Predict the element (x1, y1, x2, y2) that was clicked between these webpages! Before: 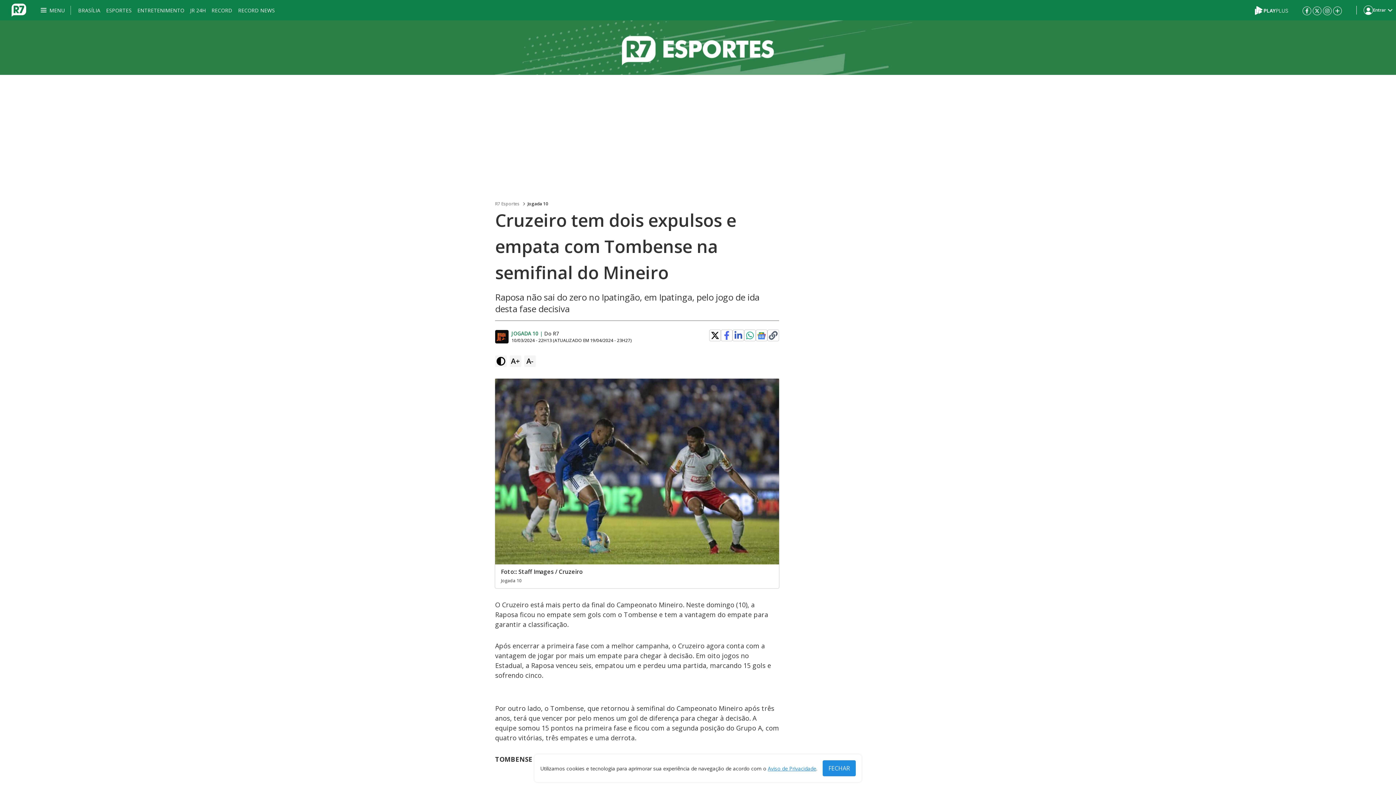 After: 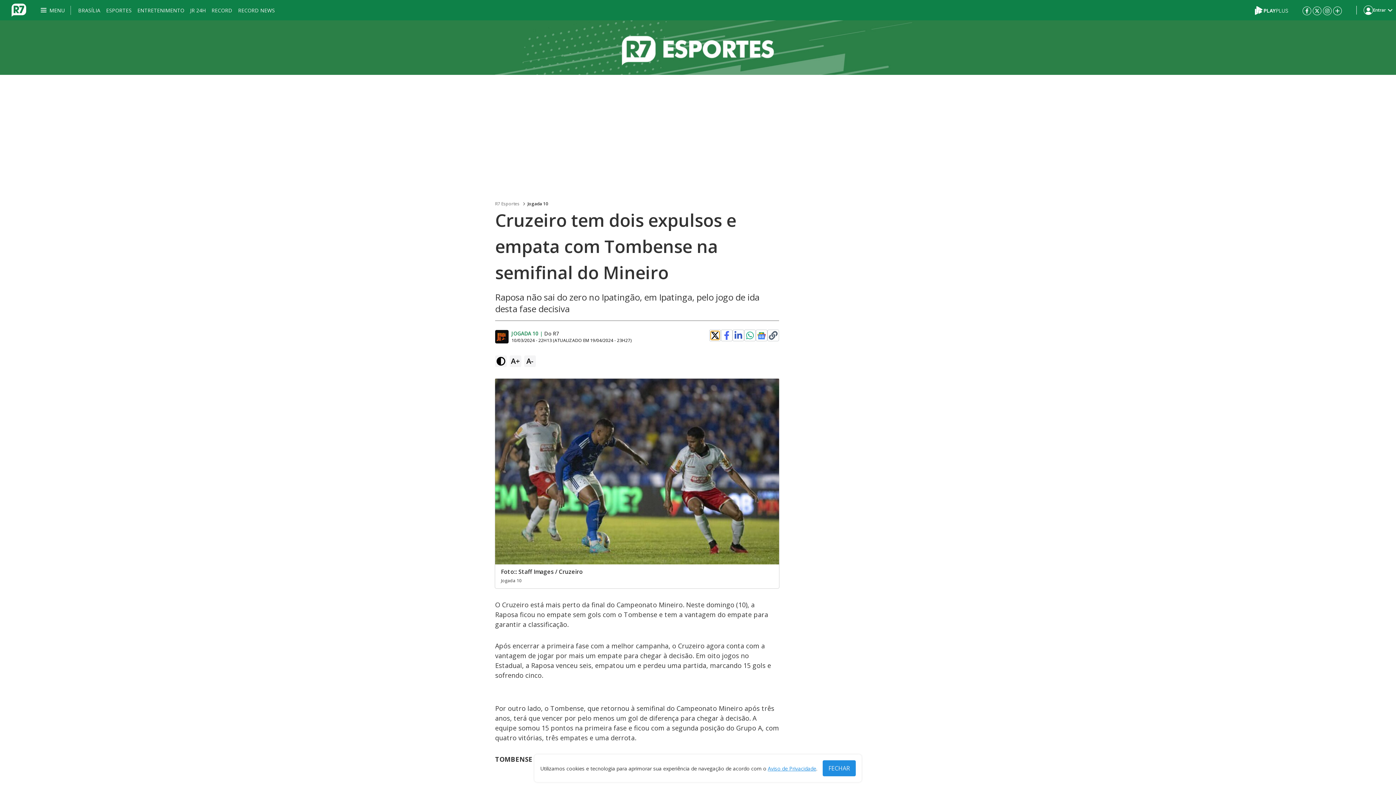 Action: bbox: (710, 331, 719, 340)